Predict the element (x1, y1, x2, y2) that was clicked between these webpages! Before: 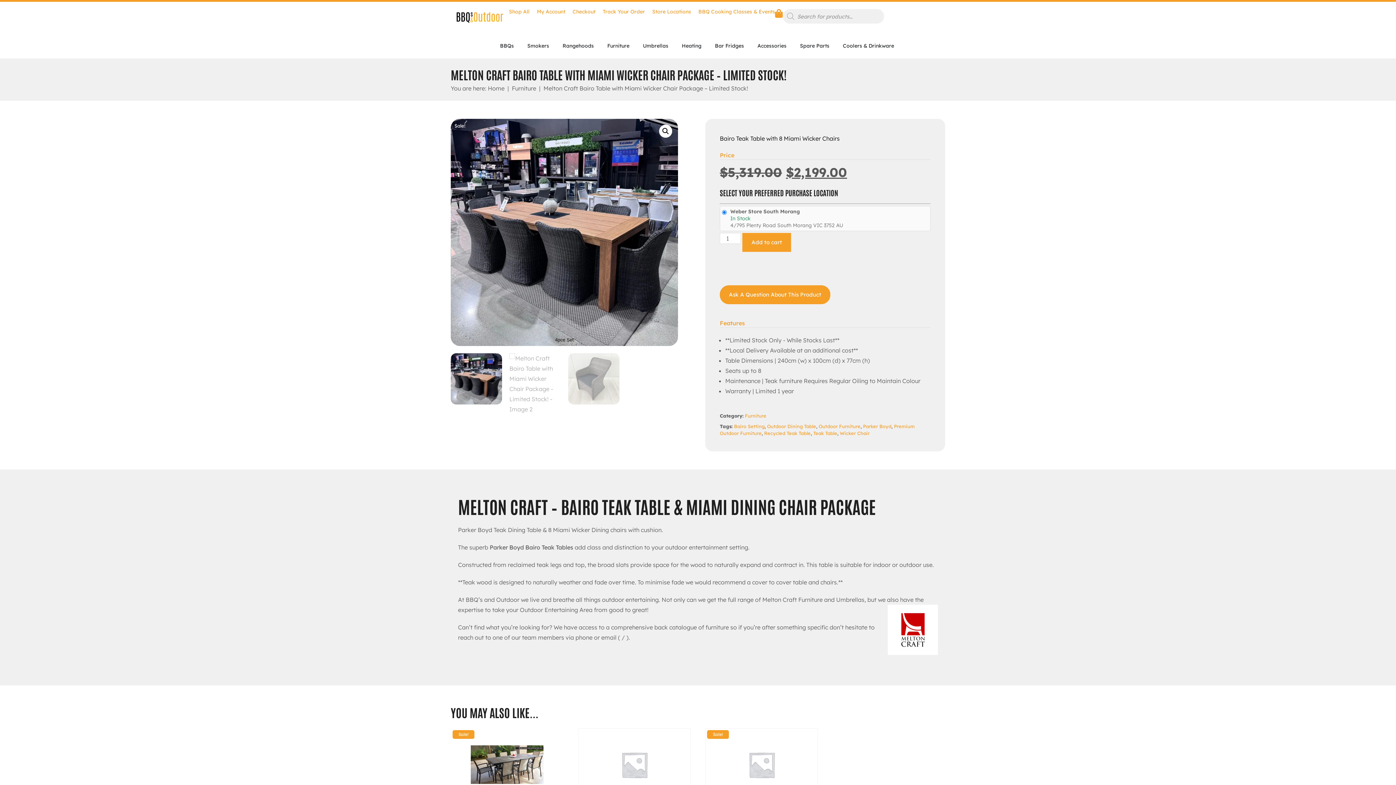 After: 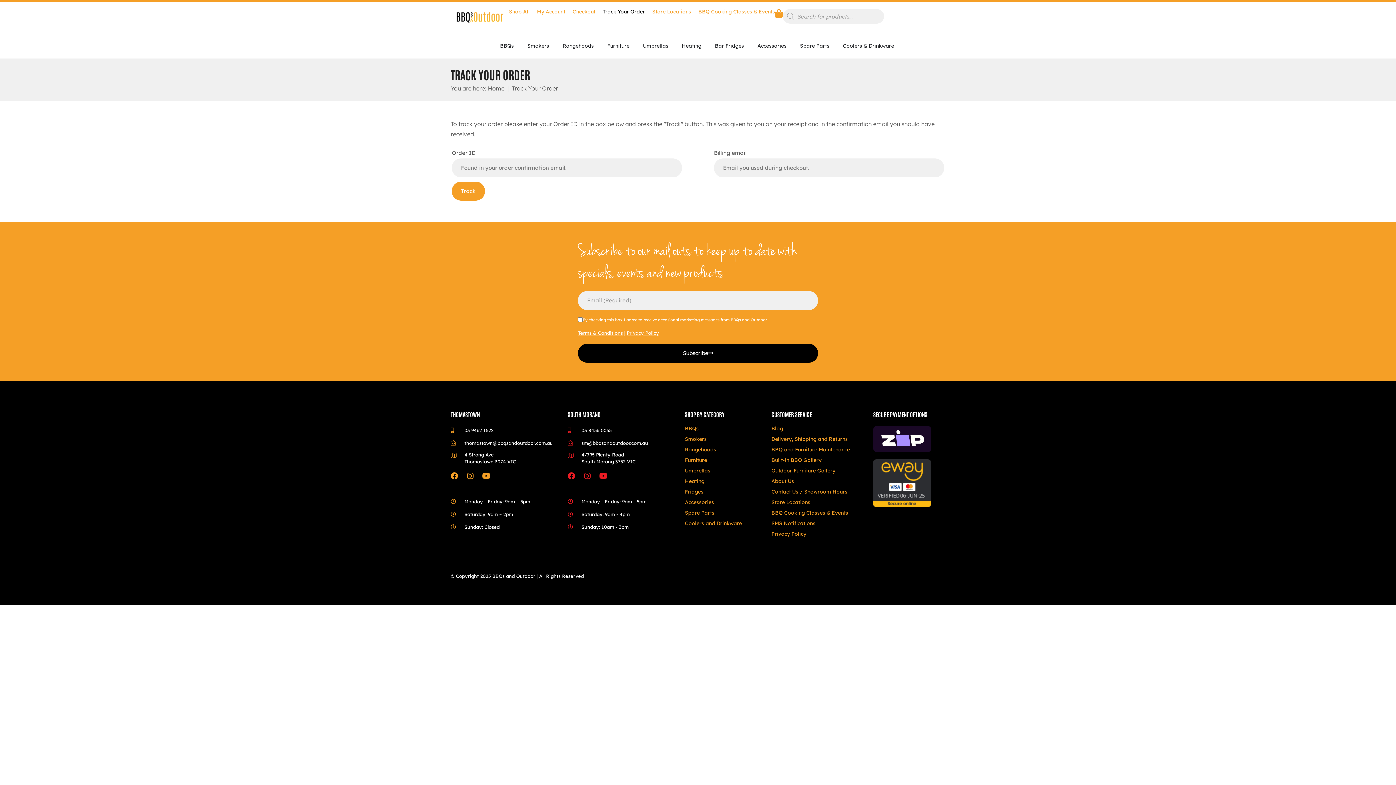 Action: bbox: (602, 9, 645, 14) label: Track Your Order